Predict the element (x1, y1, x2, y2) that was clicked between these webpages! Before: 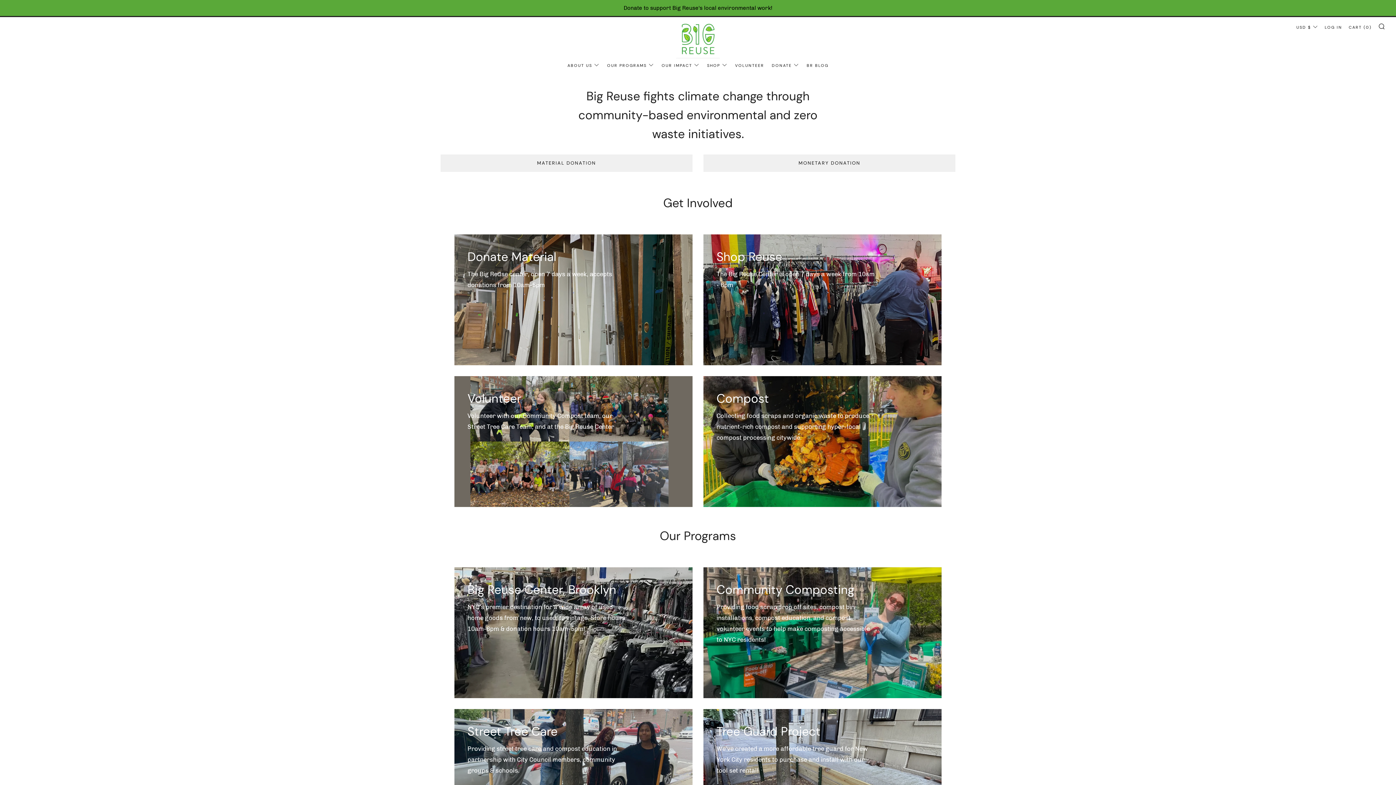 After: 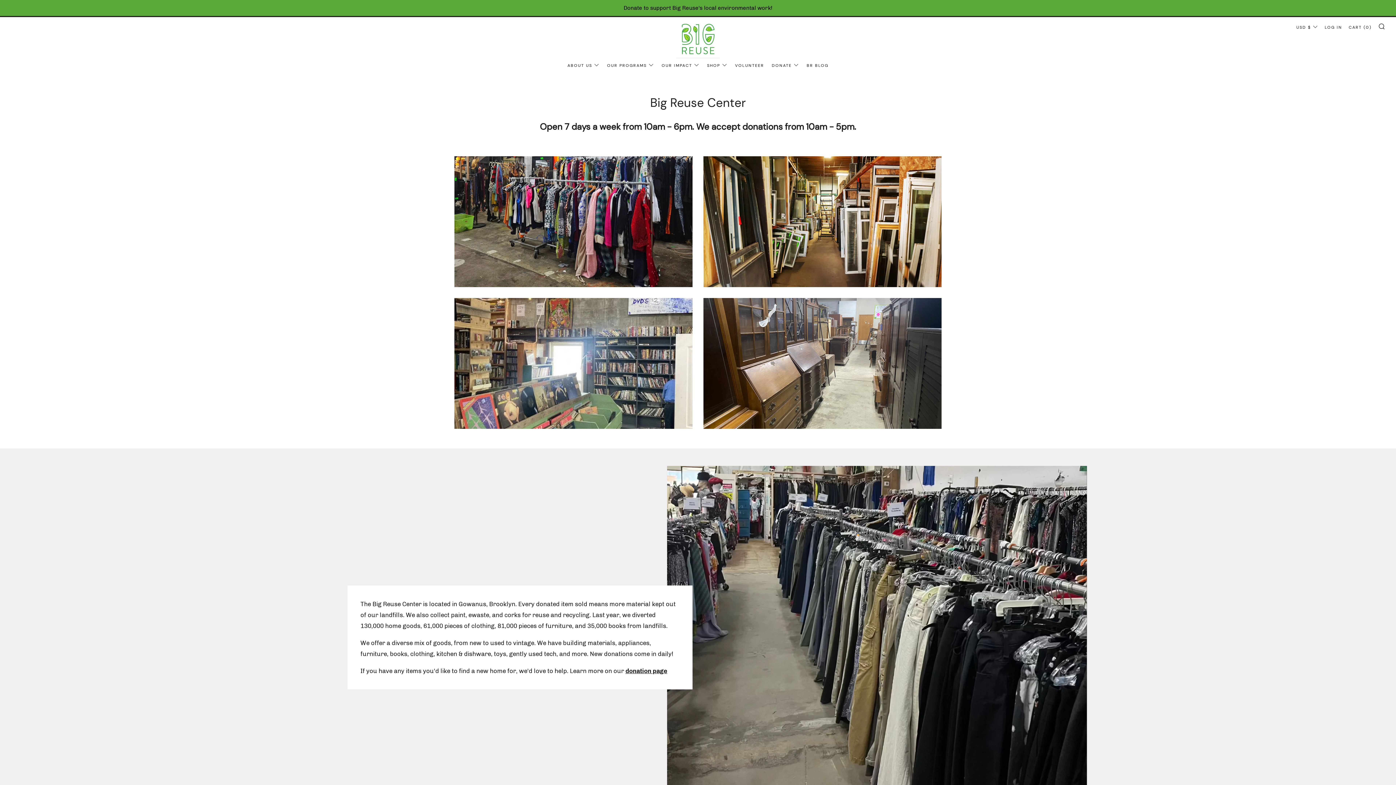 Action: bbox: (454, 567, 692, 709) label: Big Reuse Center, Brooklyn

NYC’s premier destination for a wide array of used home goods from new, to used, to vintage. Store hours 10am-6pm & donation hours 10am-5pm!